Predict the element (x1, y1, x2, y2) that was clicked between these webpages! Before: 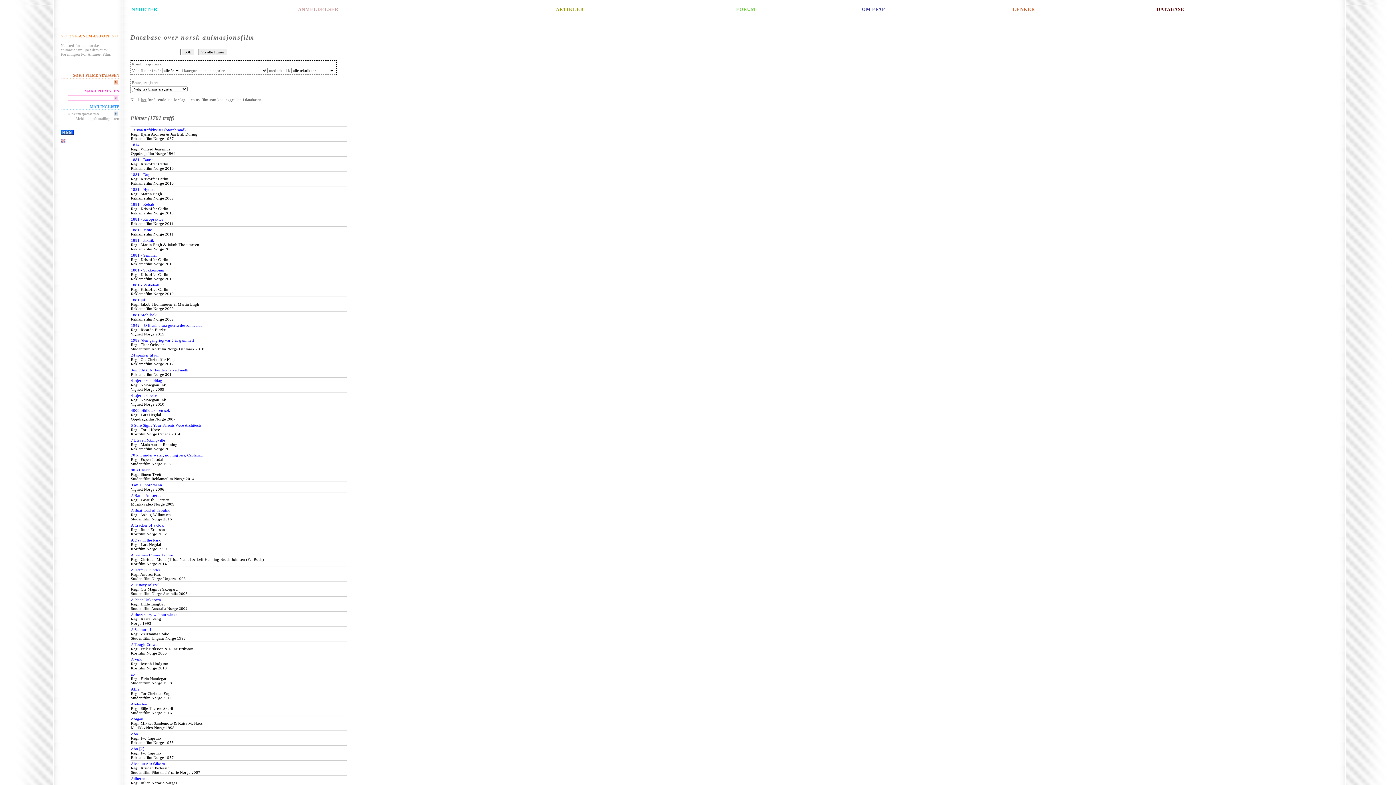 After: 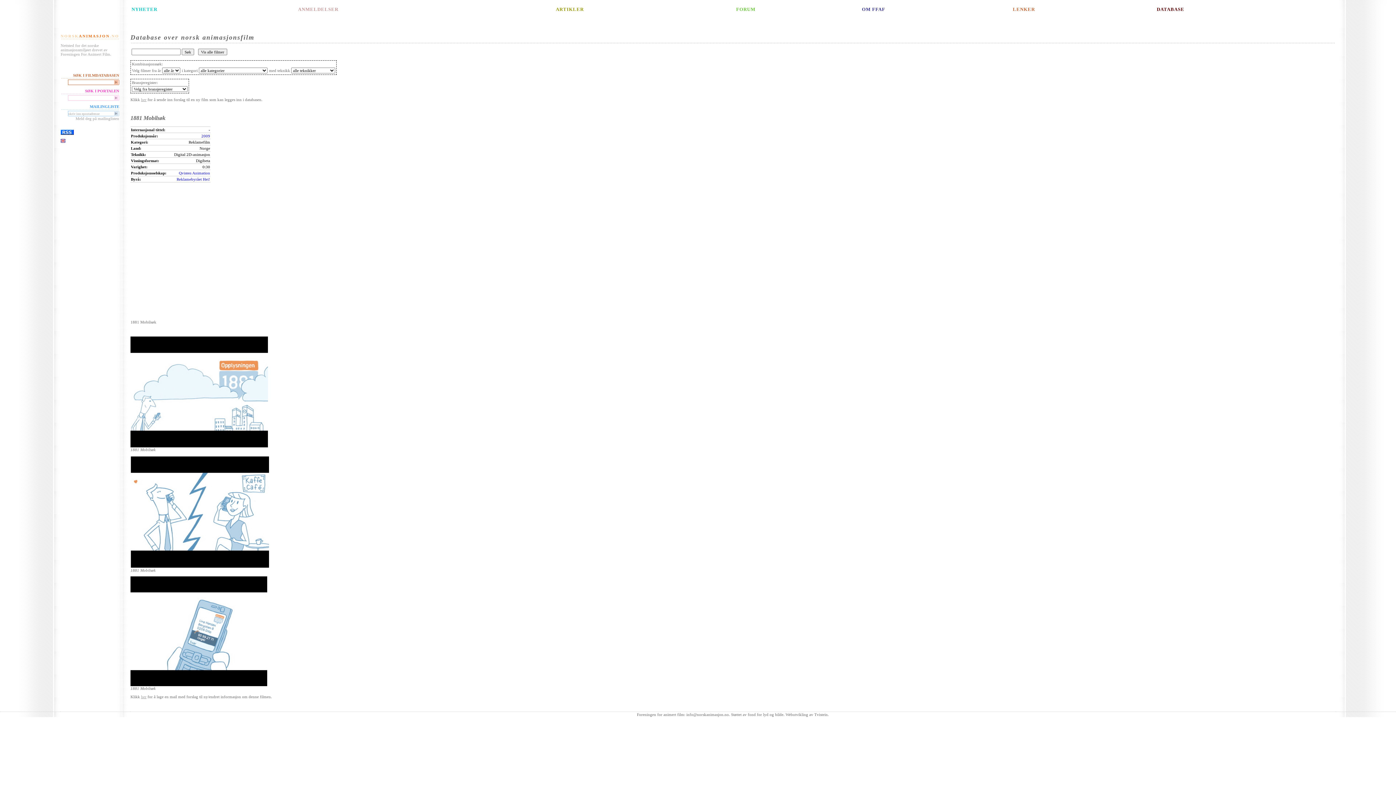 Action: label: 1881 Mobilsøk bbox: (130, 312, 156, 316)